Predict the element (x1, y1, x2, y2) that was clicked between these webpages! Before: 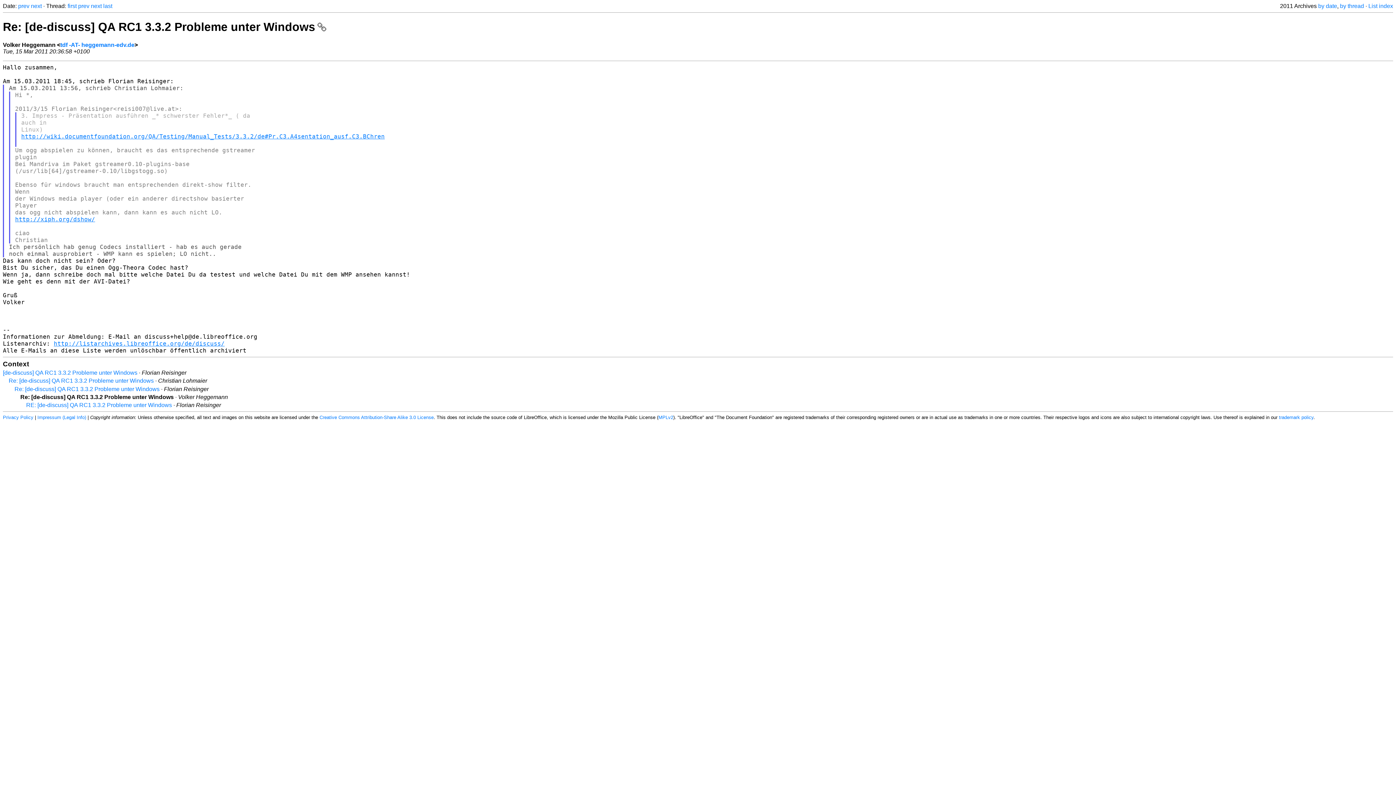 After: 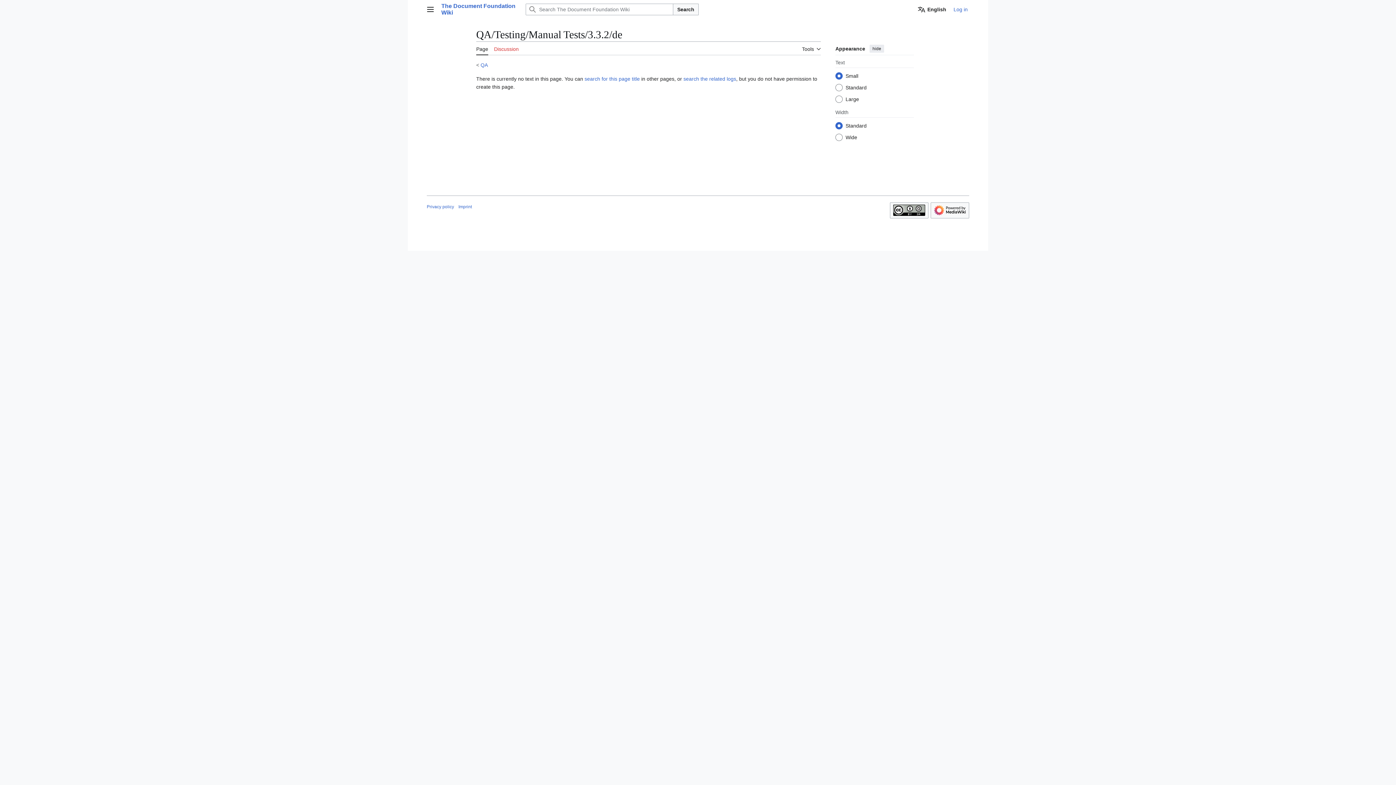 Action: bbox: (21, 133, 384, 139) label: http://wiki.documentfoundation.org/QA/Testing/Manual_Tests/3.3.2/de#Pr.C3.A4sentation_ausf.C3.BChren